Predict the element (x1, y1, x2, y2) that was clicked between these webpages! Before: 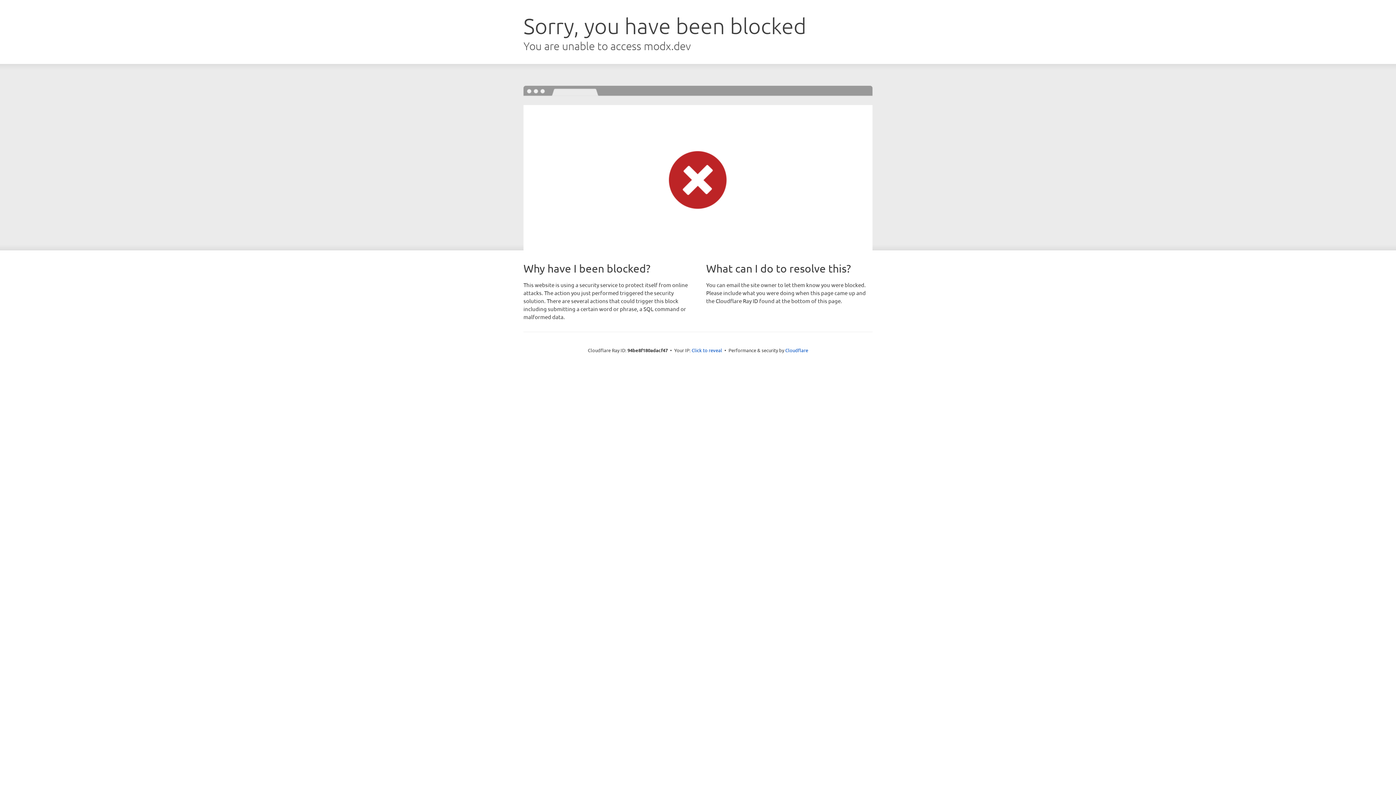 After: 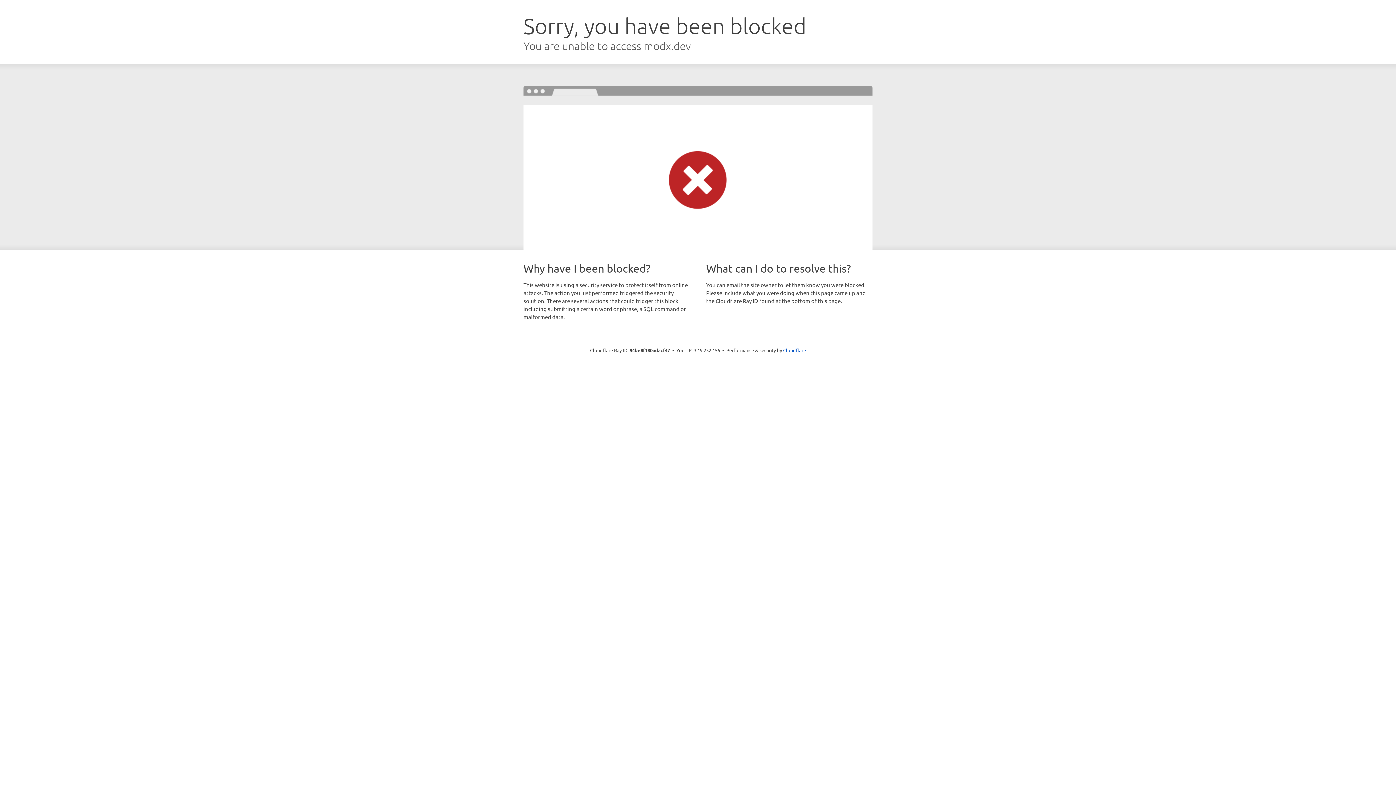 Action: bbox: (691, 346, 722, 353) label: Click to reveal